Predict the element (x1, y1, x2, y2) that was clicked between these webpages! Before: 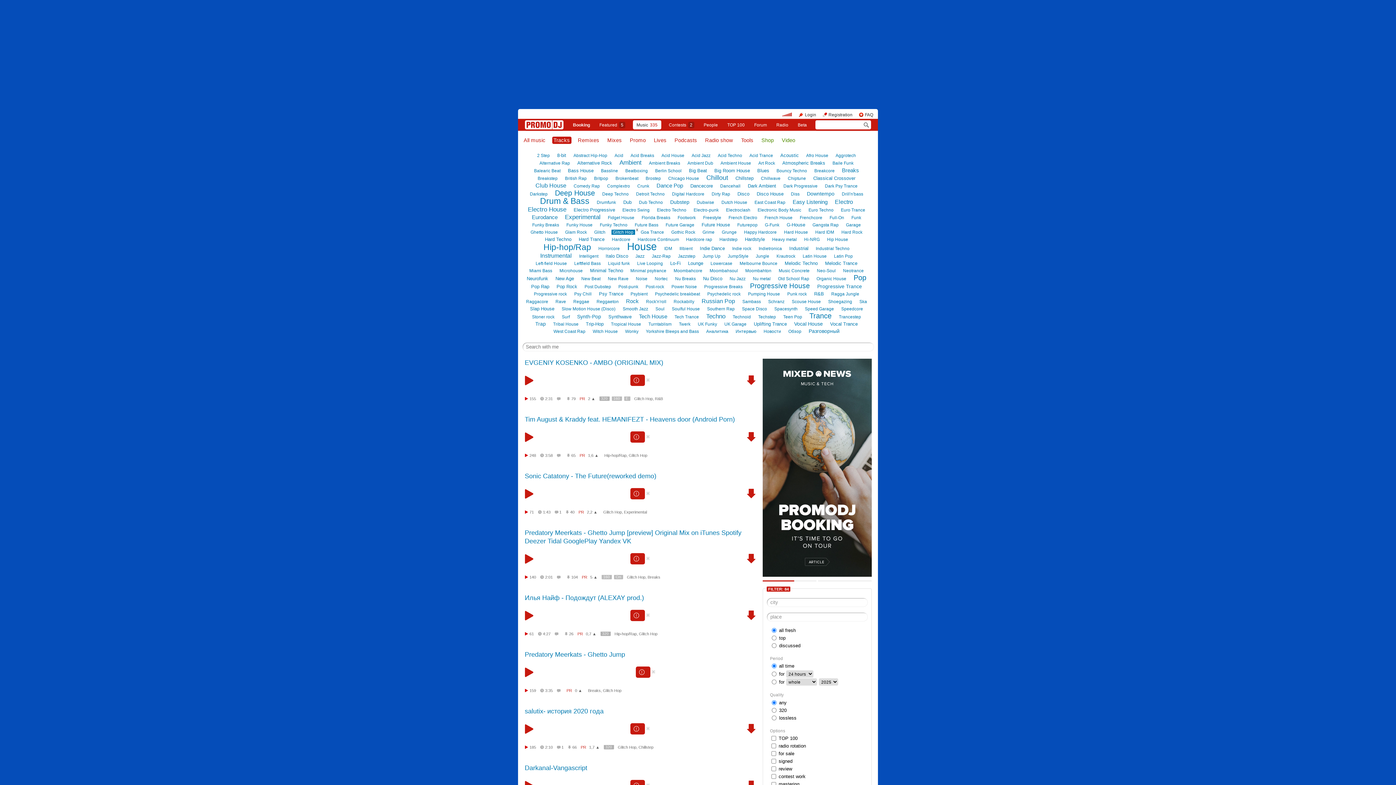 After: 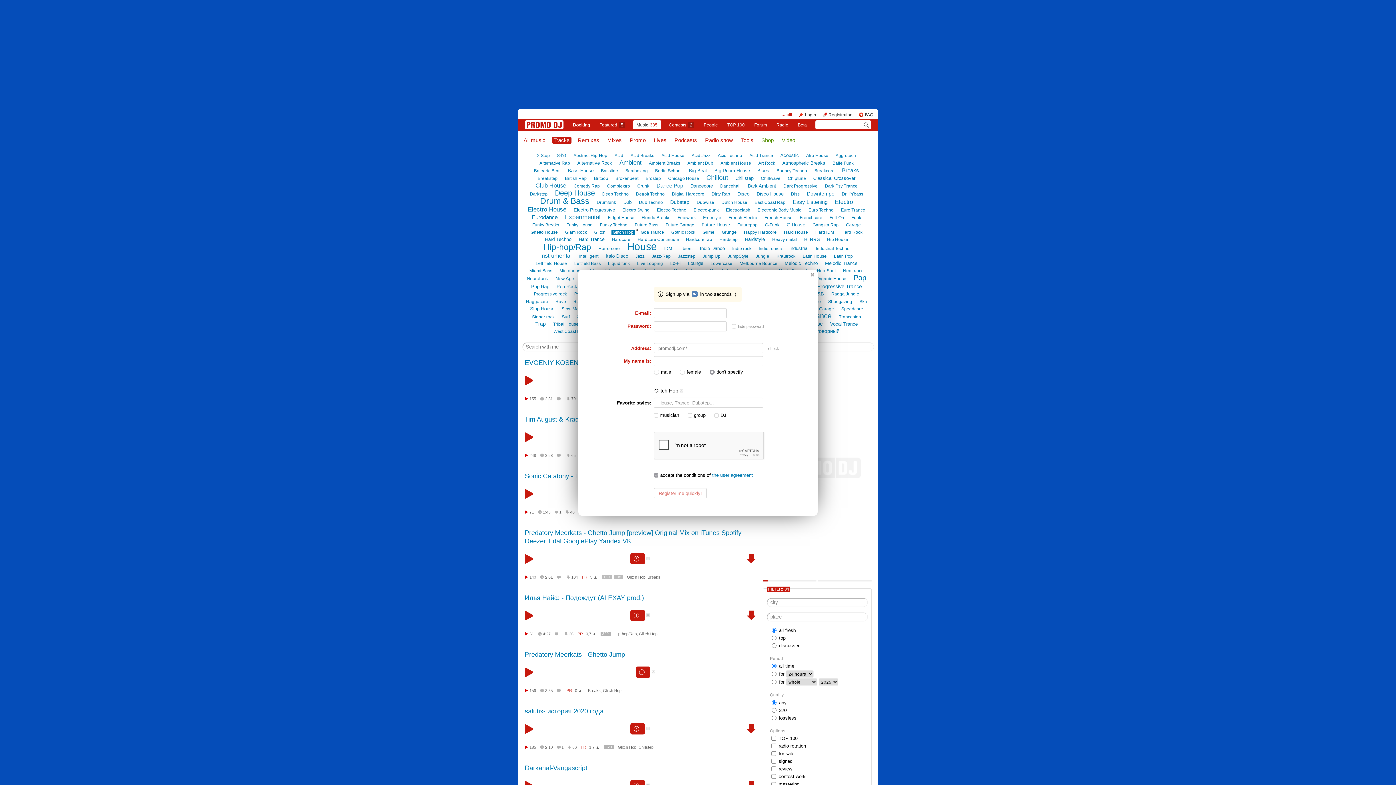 Action: bbox: (747, 432, 755, 441)